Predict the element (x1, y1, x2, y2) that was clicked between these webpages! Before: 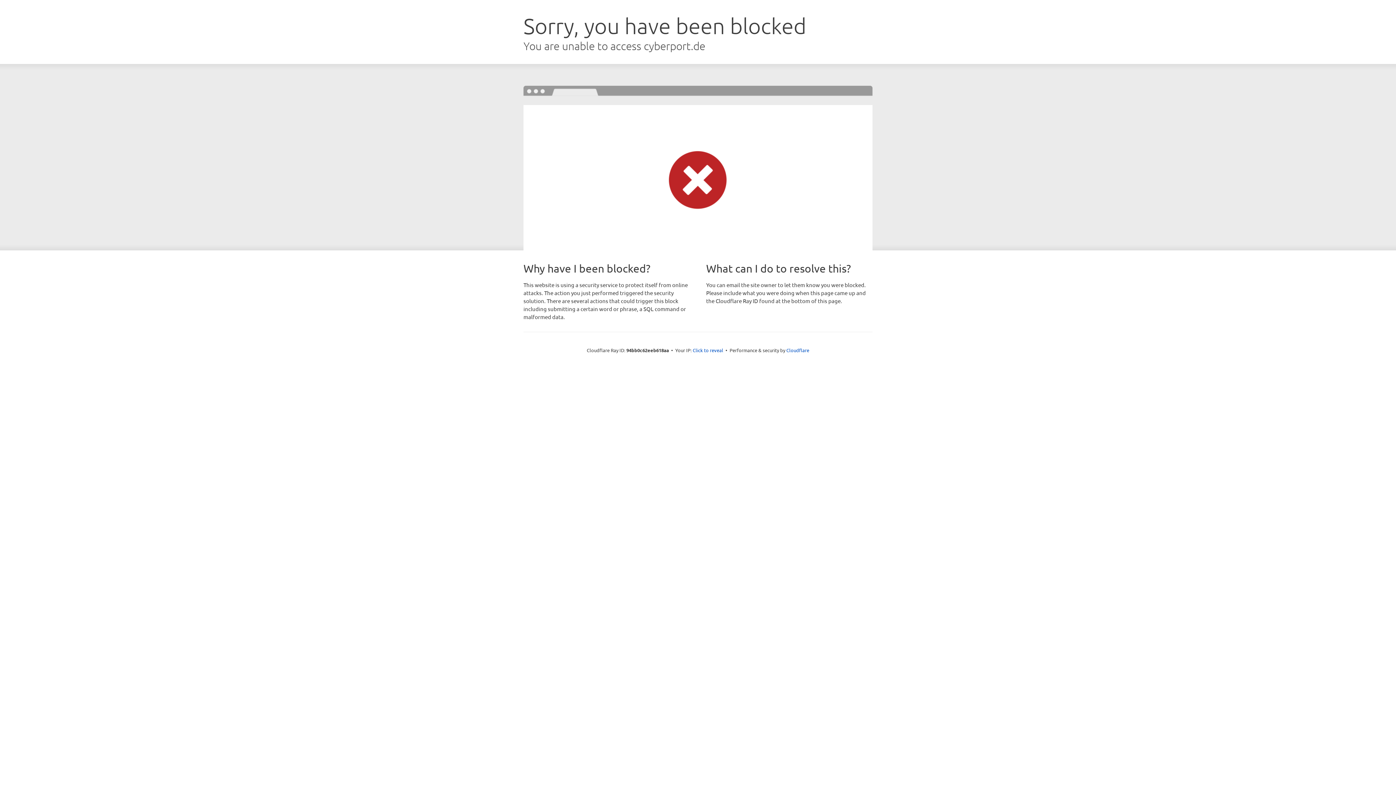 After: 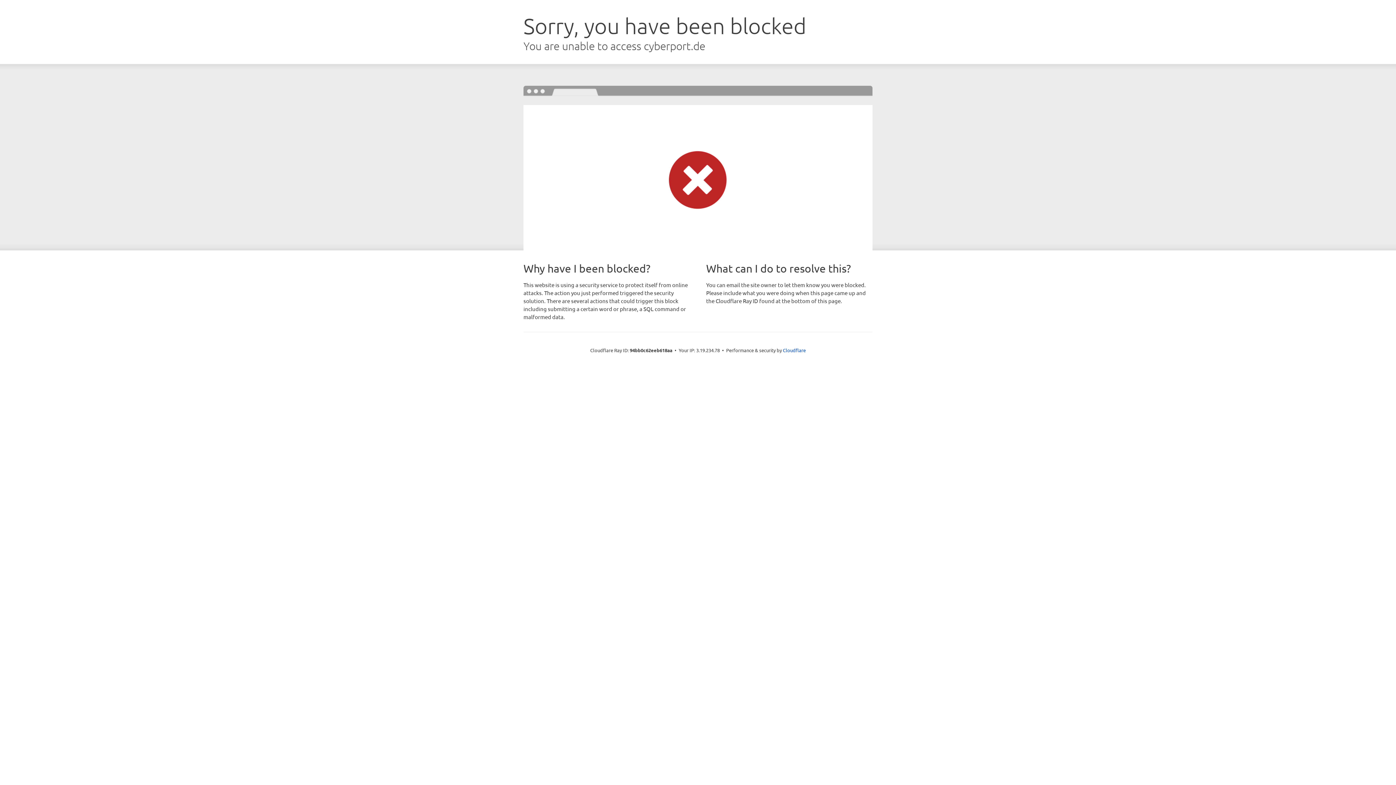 Action: label: Click to reveal bbox: (692, 346, 723, 353)